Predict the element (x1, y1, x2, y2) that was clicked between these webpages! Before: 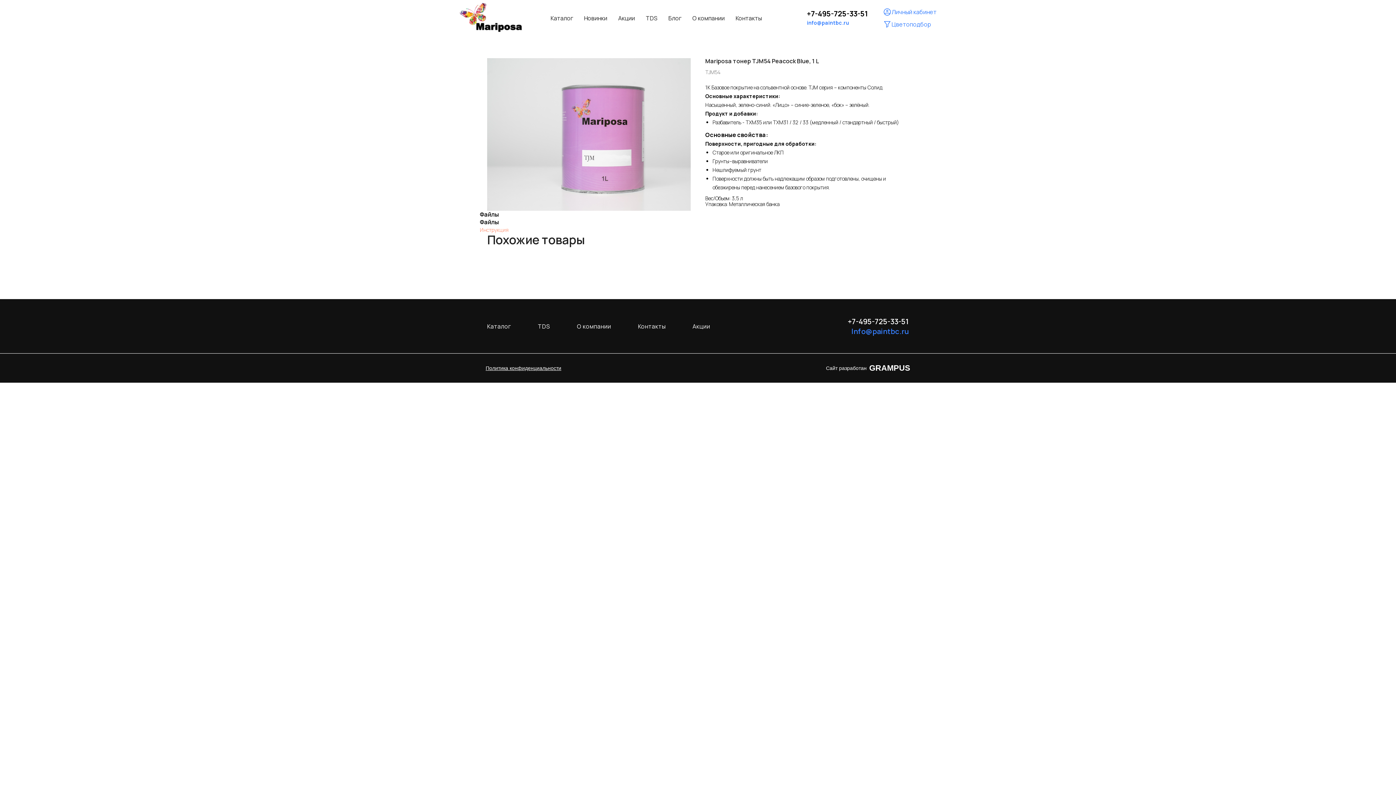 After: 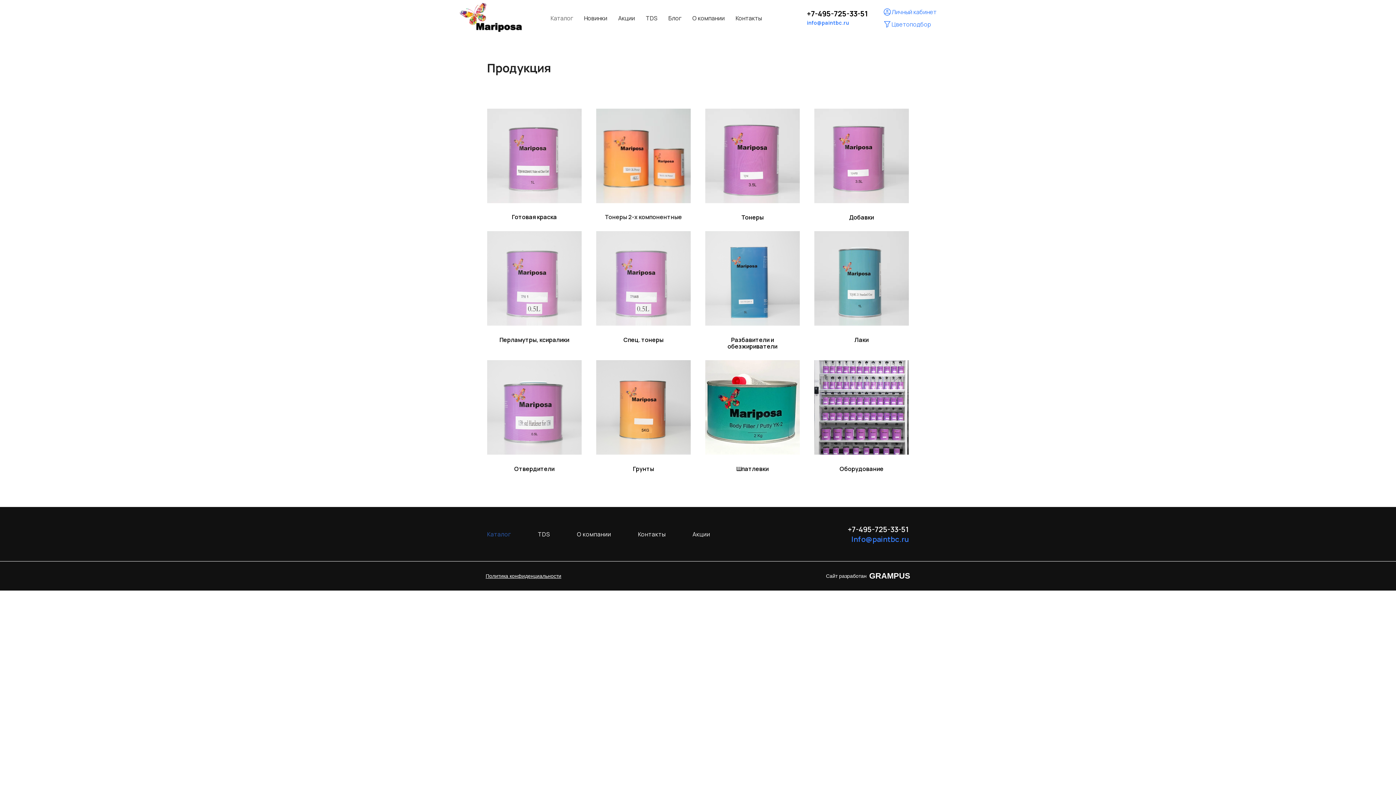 Action: label: Каталог bbox: (550, 14, 573, 22)